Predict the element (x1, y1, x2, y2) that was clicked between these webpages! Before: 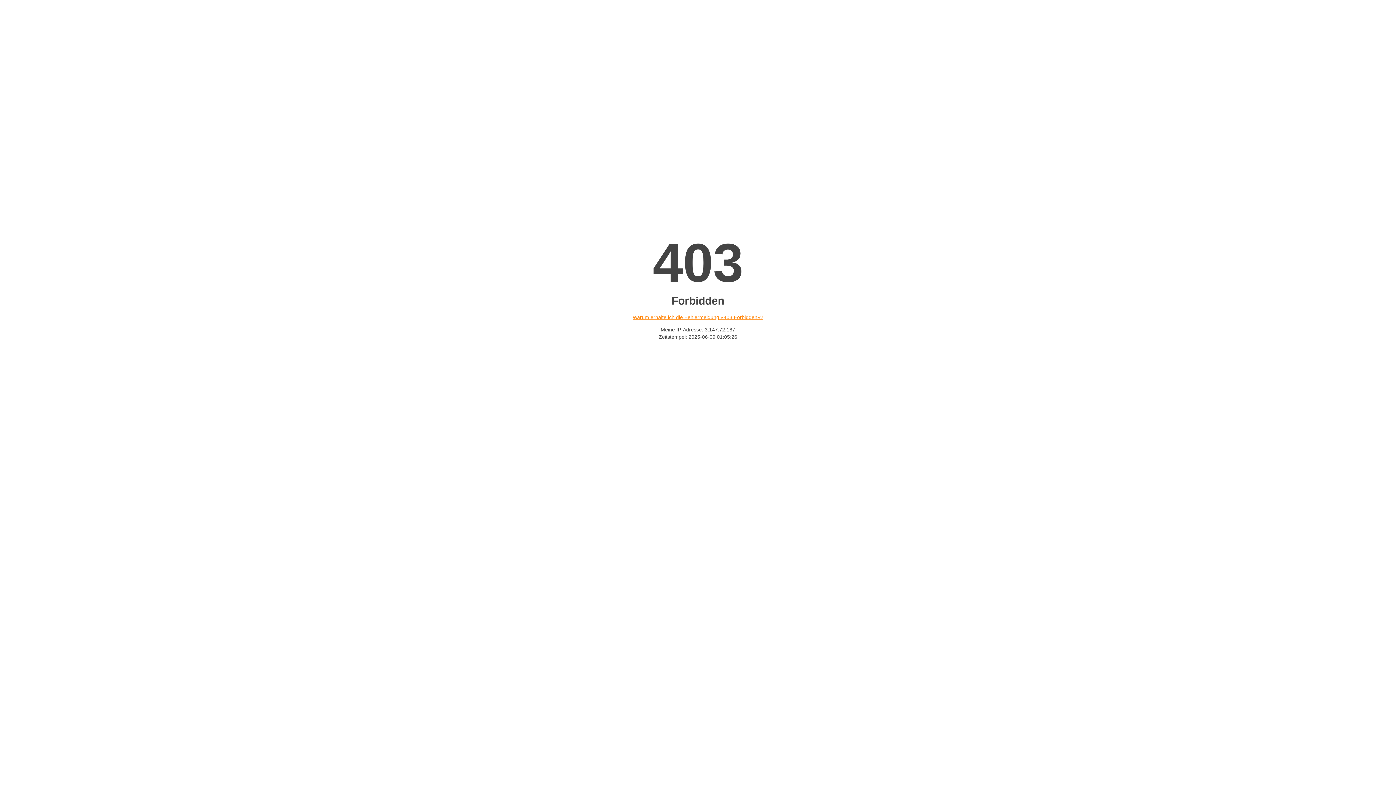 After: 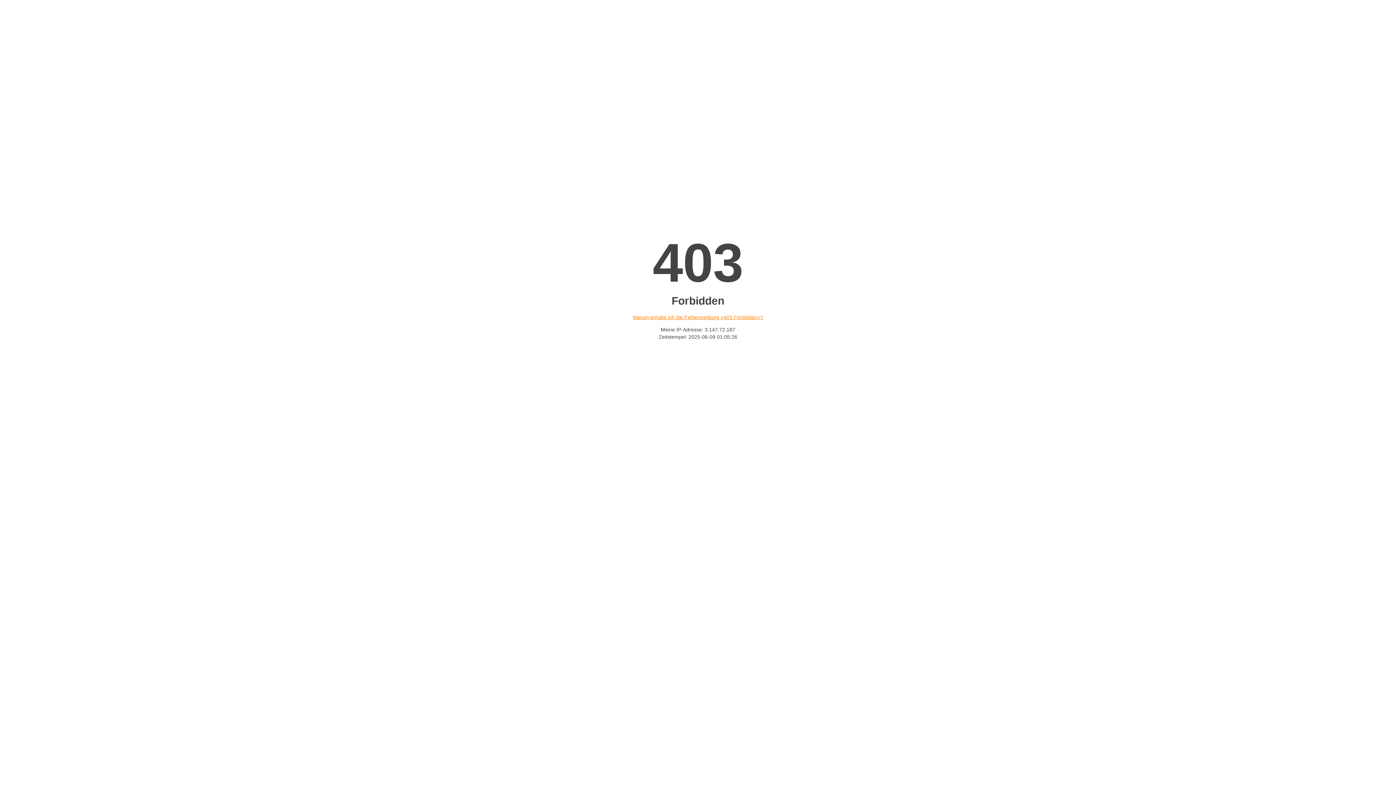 Action: label: Warum erhalte ich die Fehlermeldung «403 Forbidden»? bbox: (632, 314, 763, 320)